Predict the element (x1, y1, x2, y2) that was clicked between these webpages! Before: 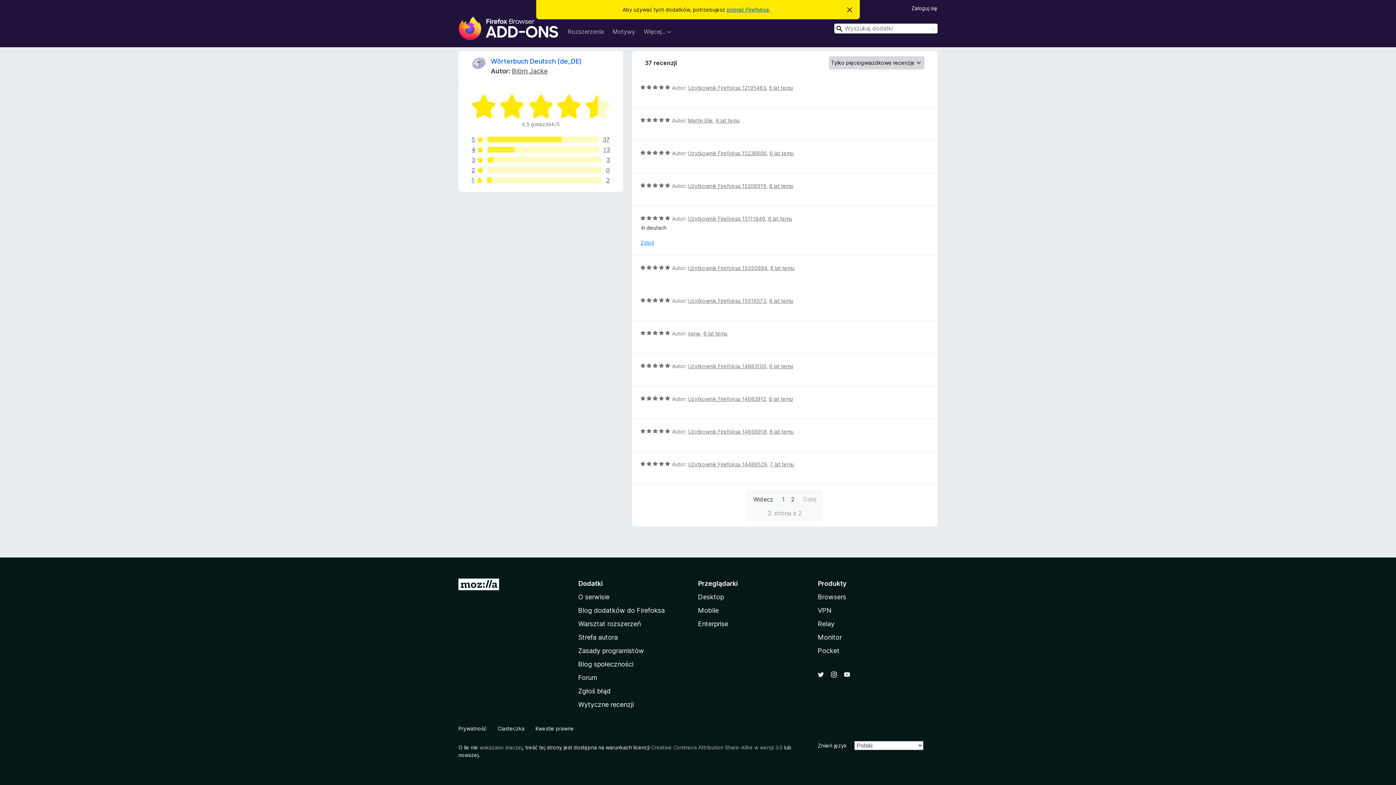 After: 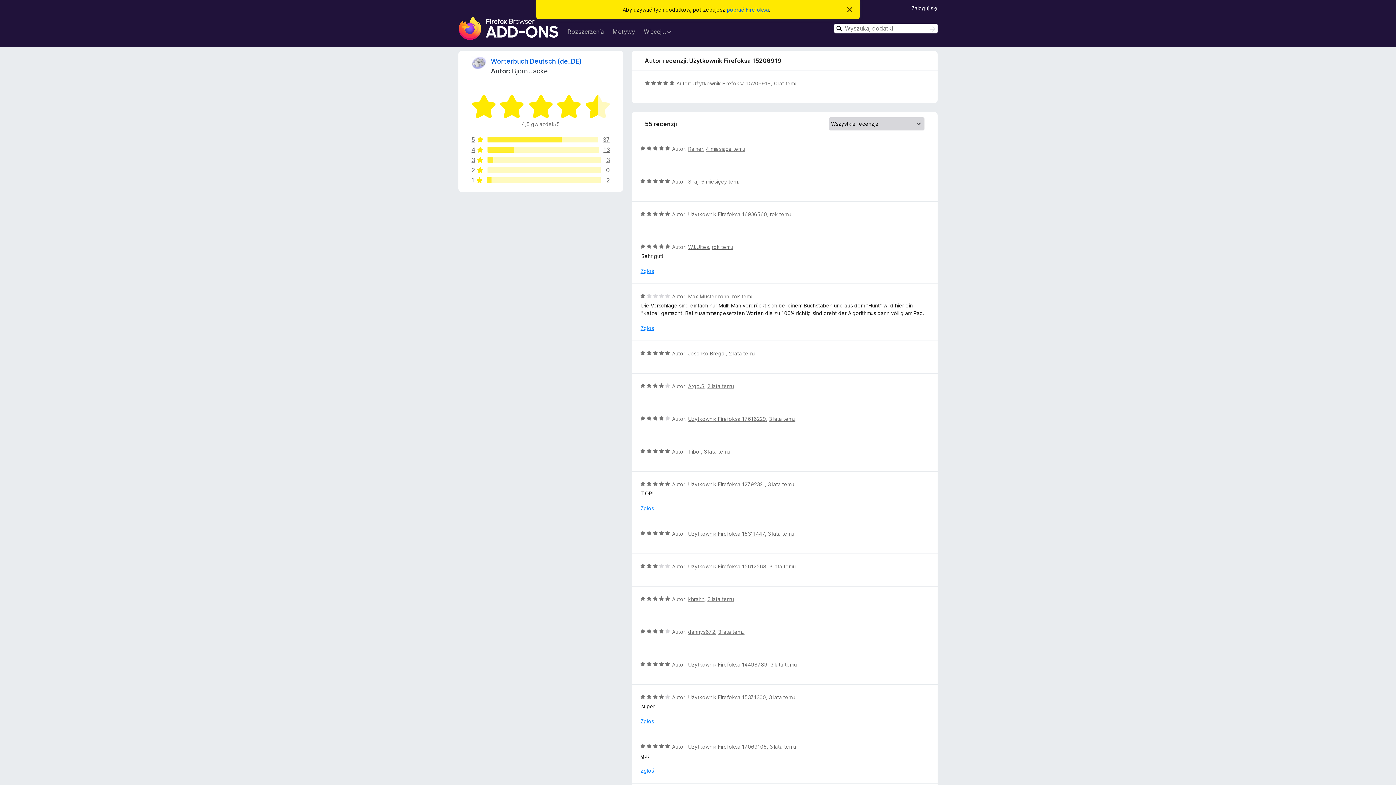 Action: label: 6 lat temu bbox: (769, 182, 793, 189)